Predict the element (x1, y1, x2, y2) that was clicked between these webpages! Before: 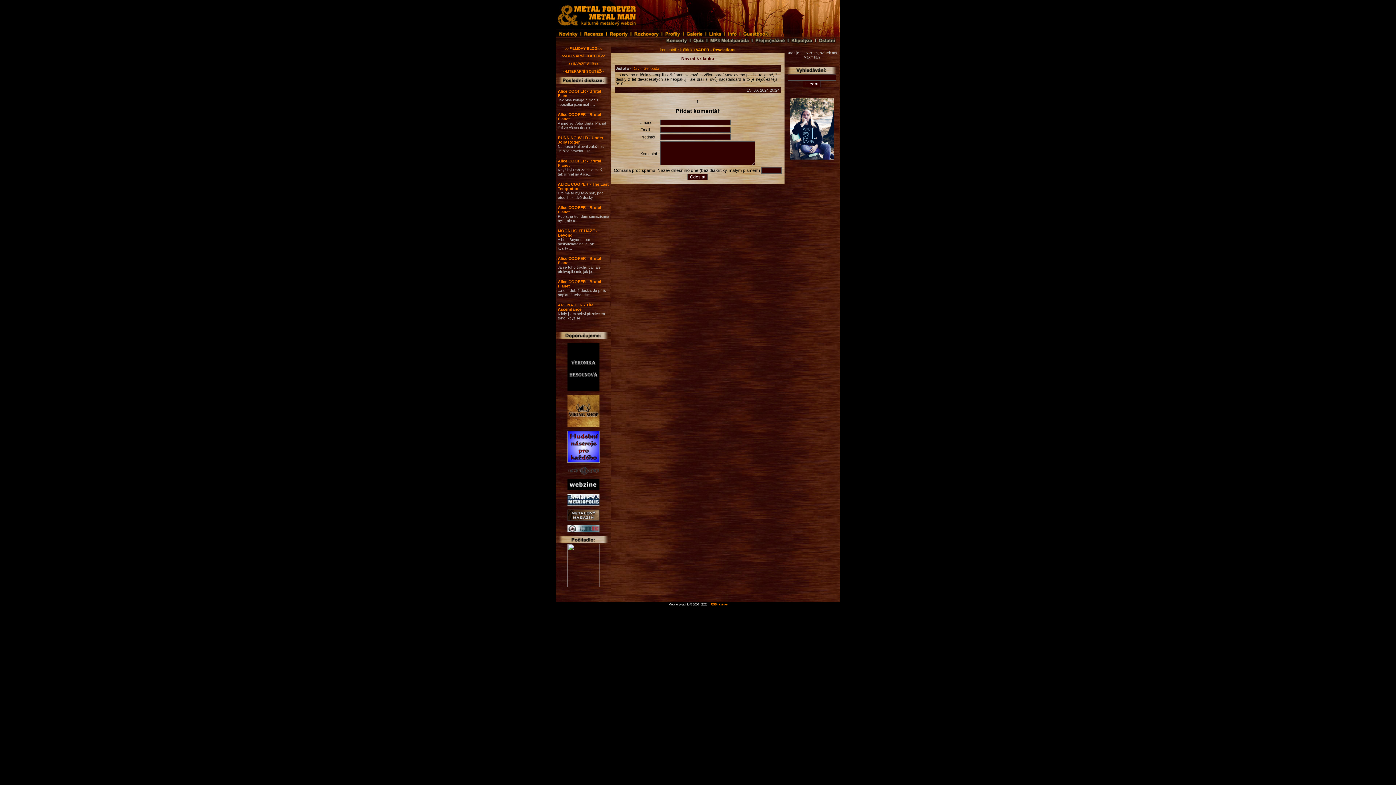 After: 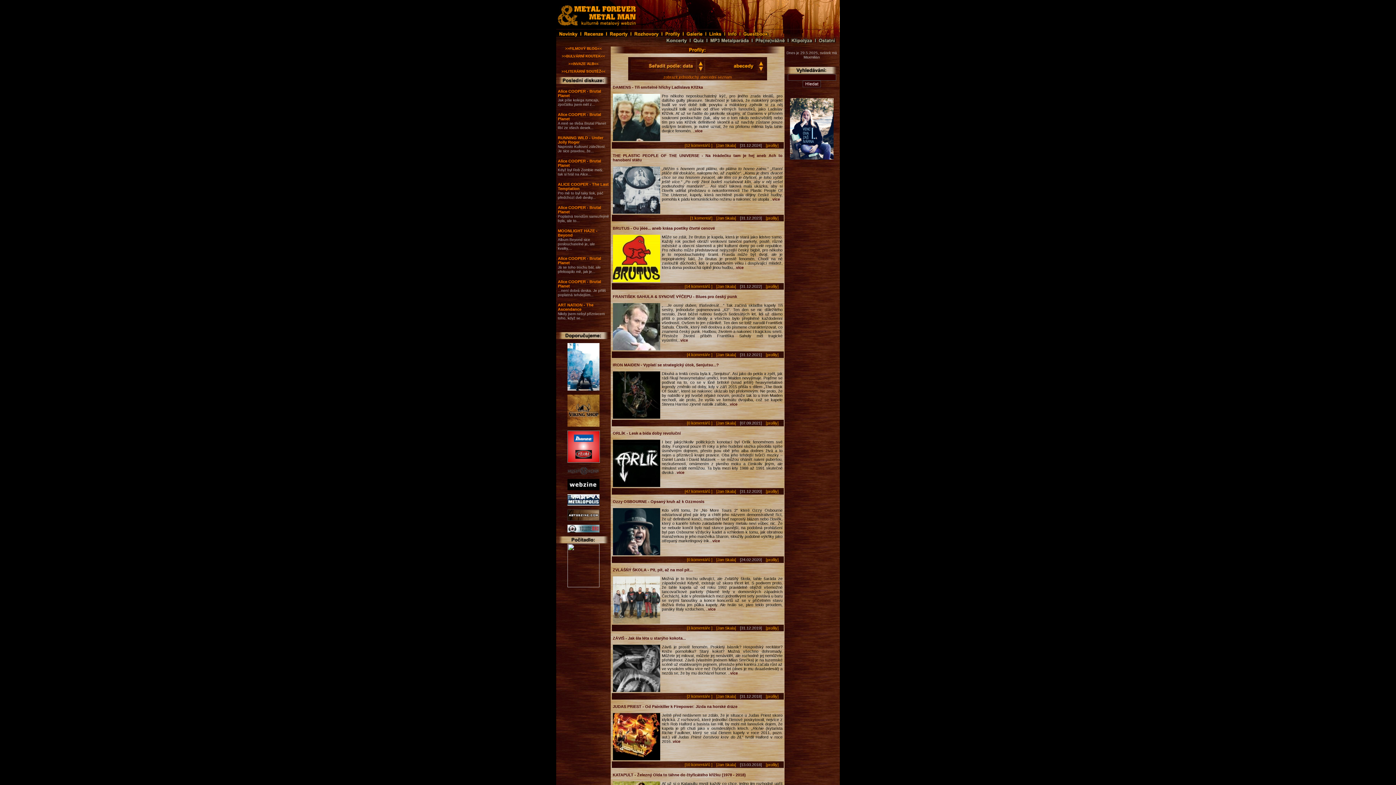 Action: bbox: (662, 33, 683, 38)